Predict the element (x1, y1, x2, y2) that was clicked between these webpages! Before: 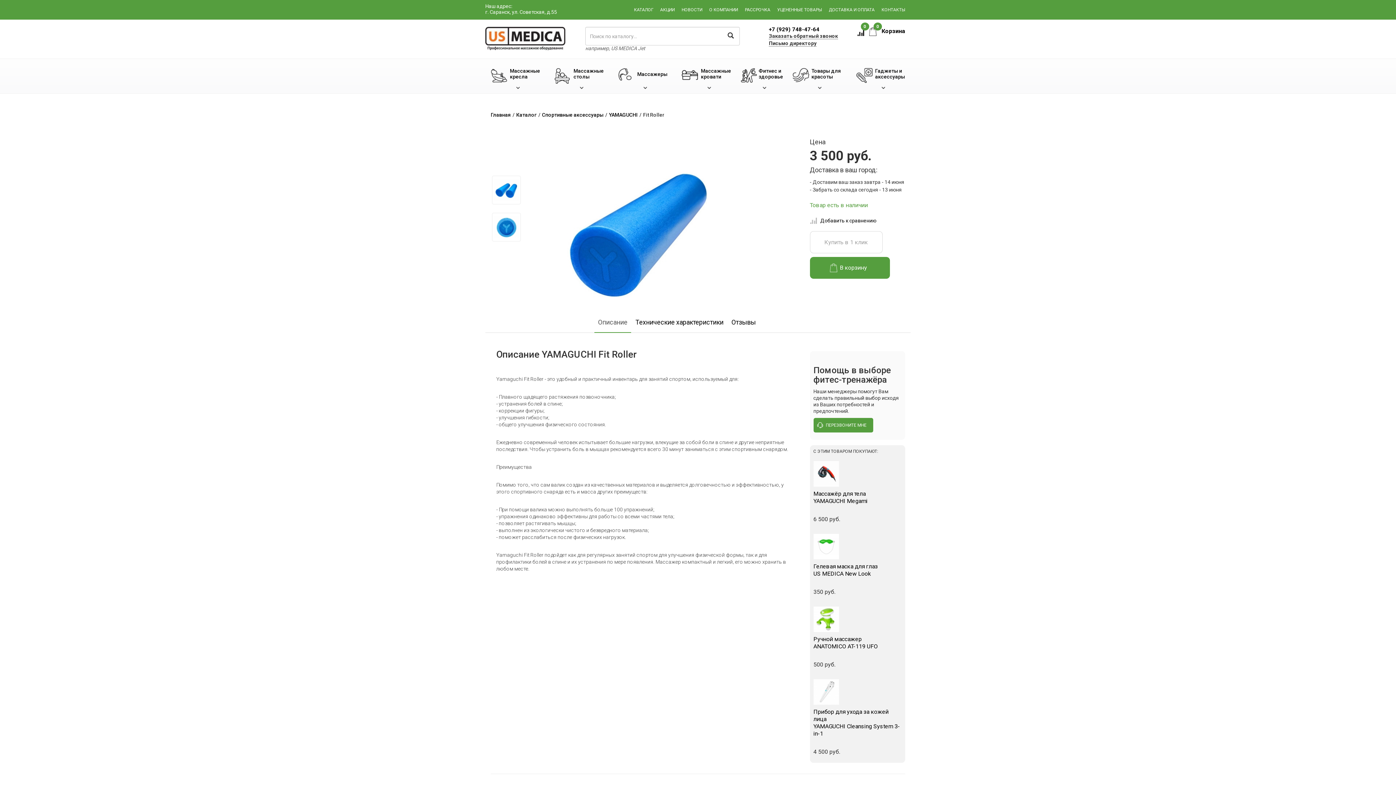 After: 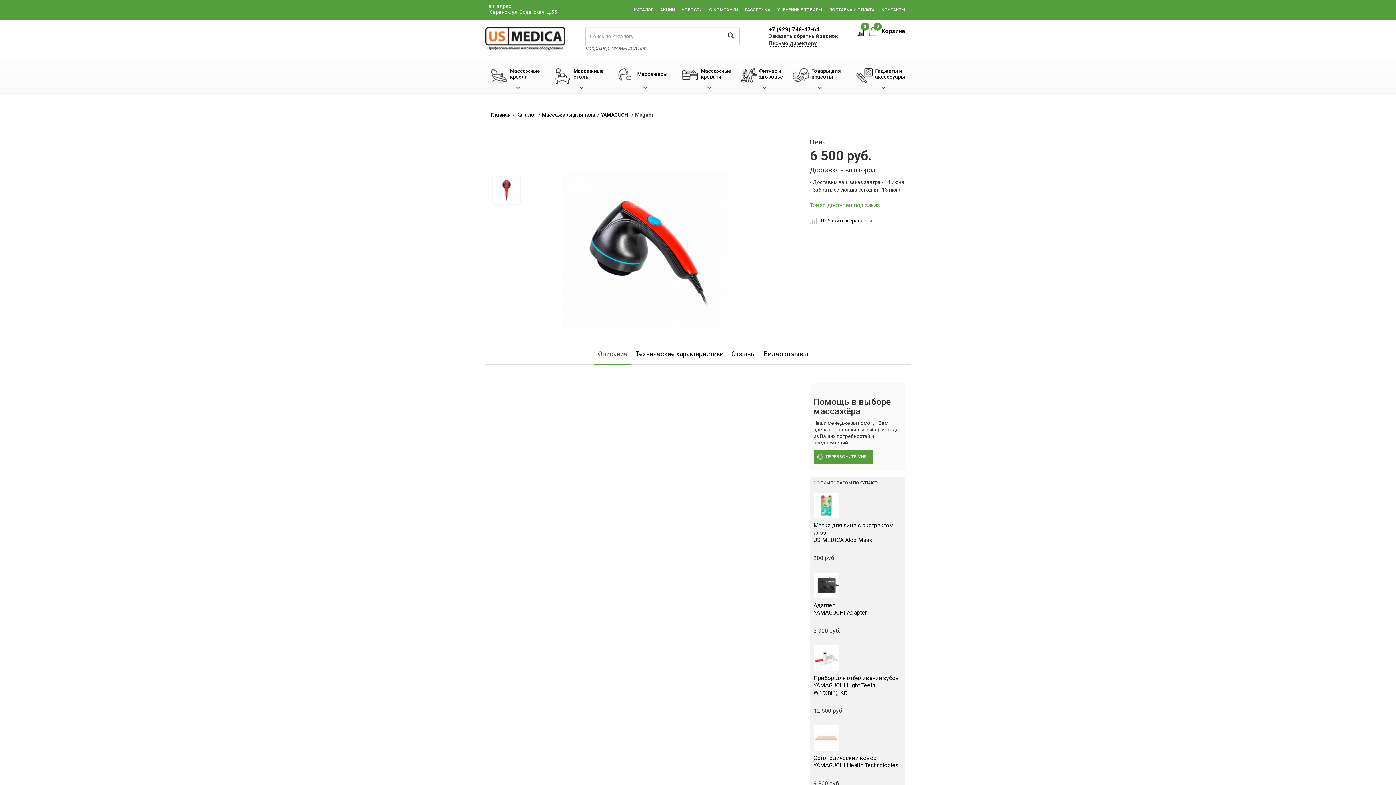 Action: bbox: (813, 461, 901, 486)